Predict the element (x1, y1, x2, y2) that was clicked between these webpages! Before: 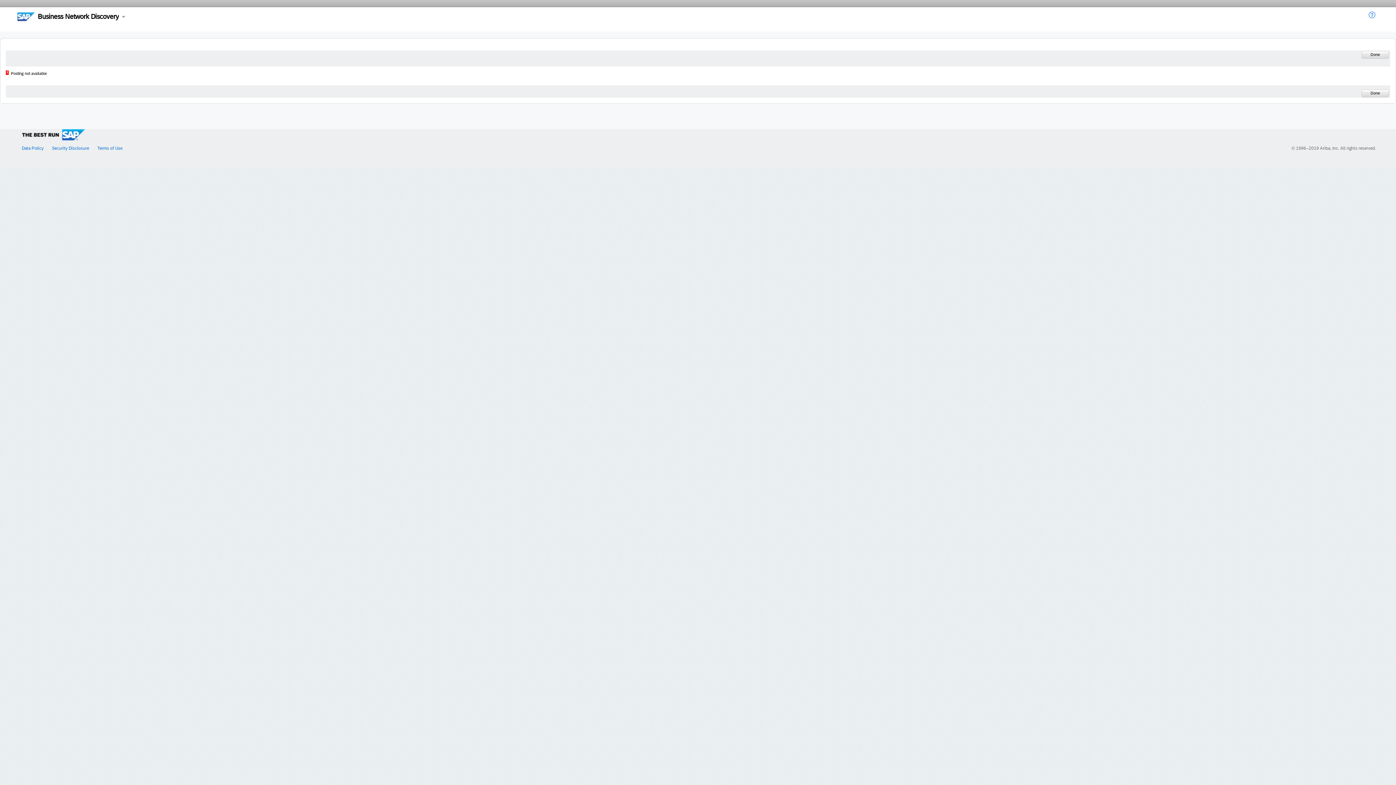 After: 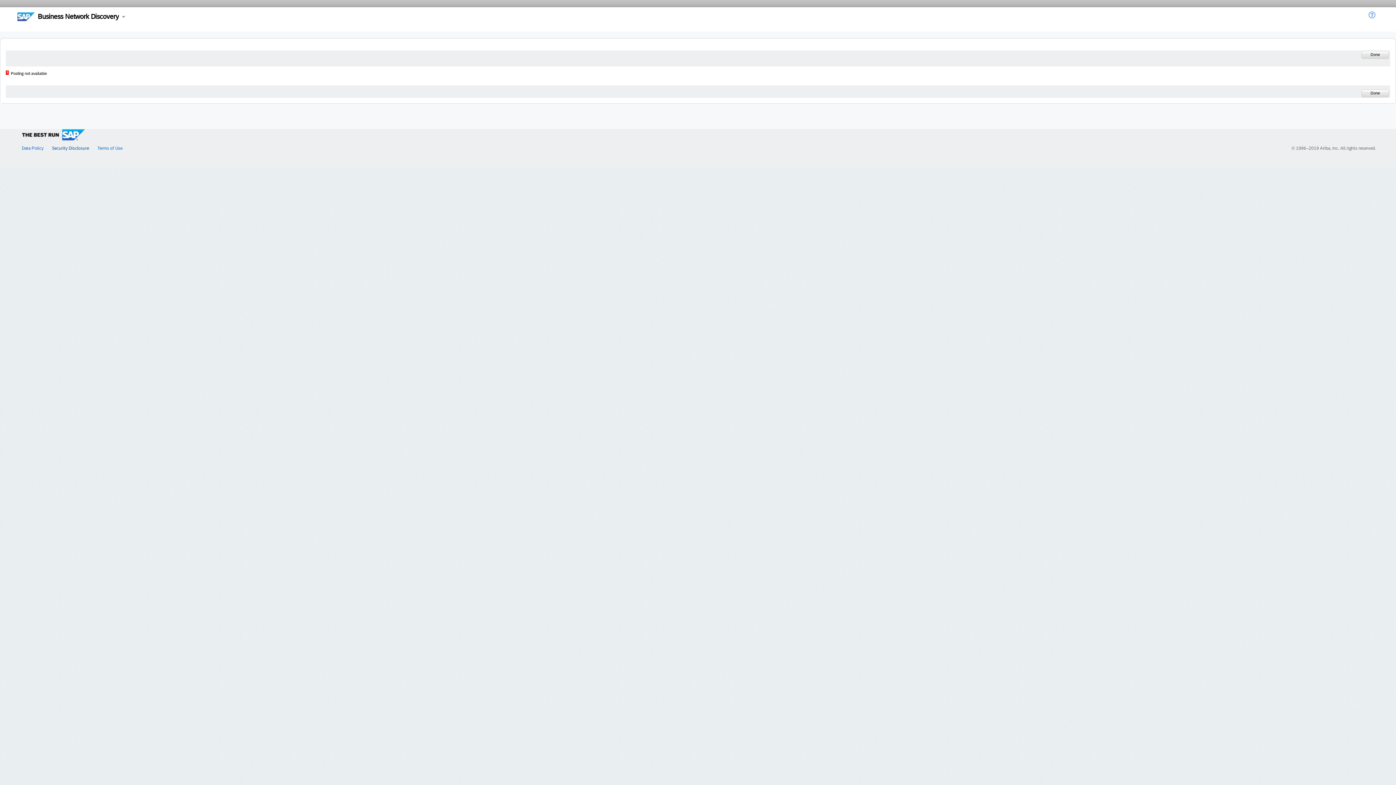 Action: label: Security Disclosure bbox: (52, 145, 89, 150)